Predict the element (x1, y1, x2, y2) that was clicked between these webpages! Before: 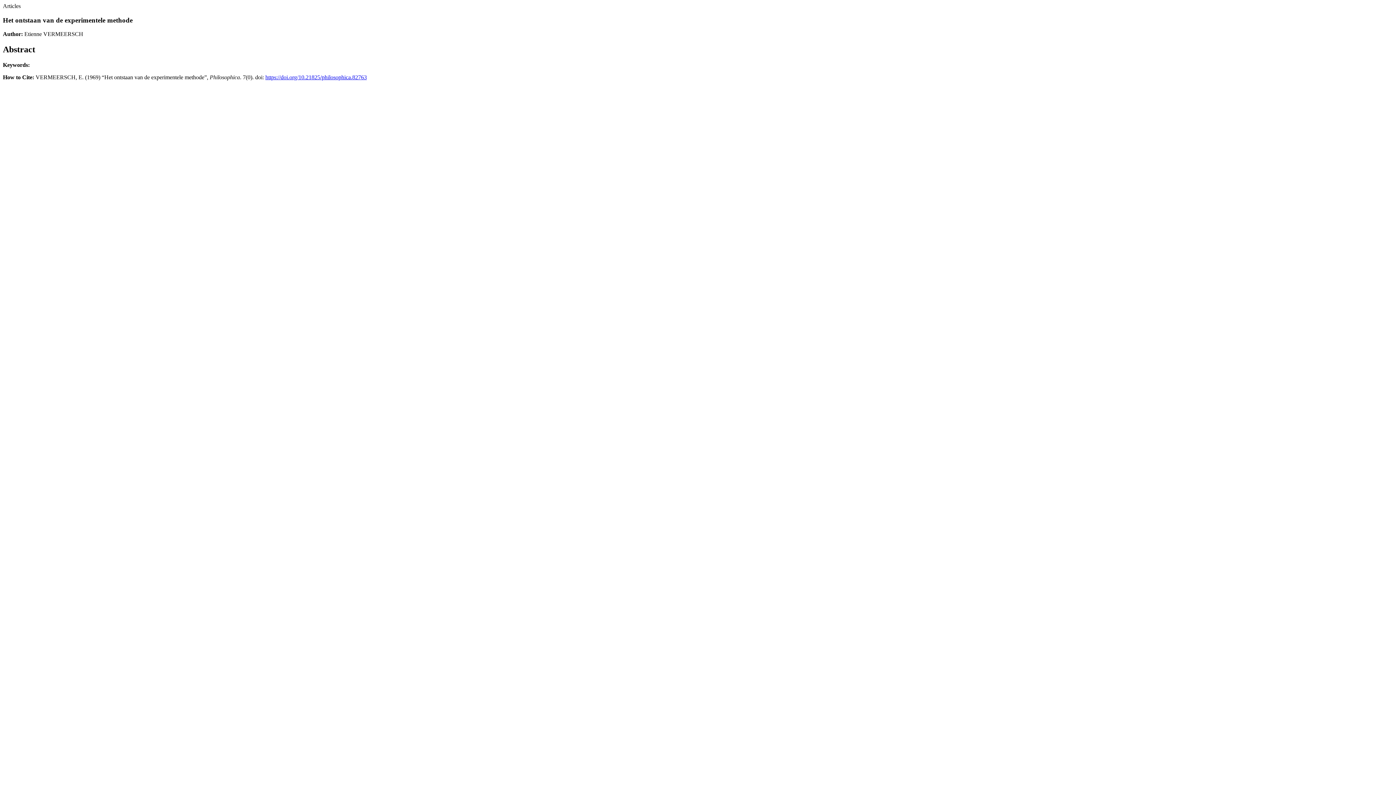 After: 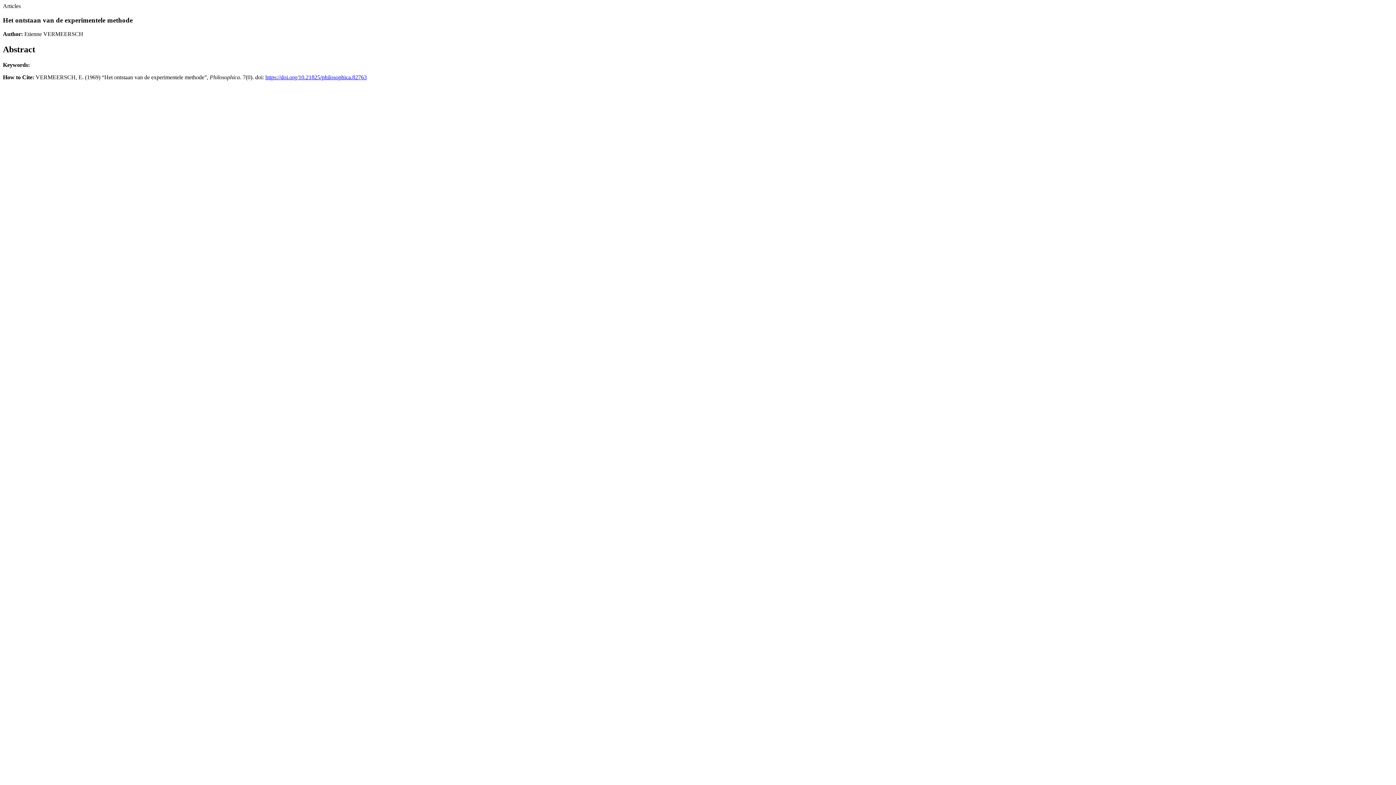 Action: bbox: (24, 31, 83, 37) label: Etienne VERMEERSCH